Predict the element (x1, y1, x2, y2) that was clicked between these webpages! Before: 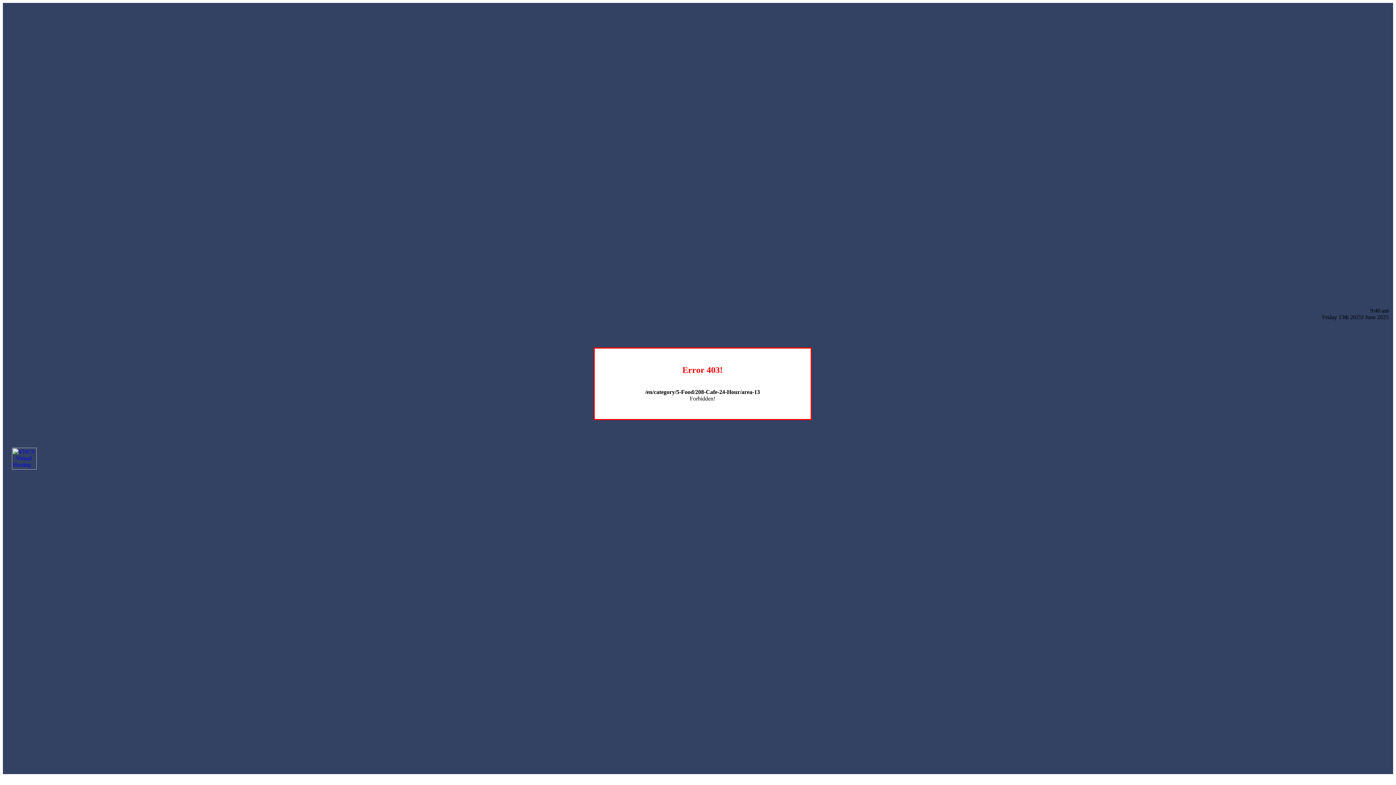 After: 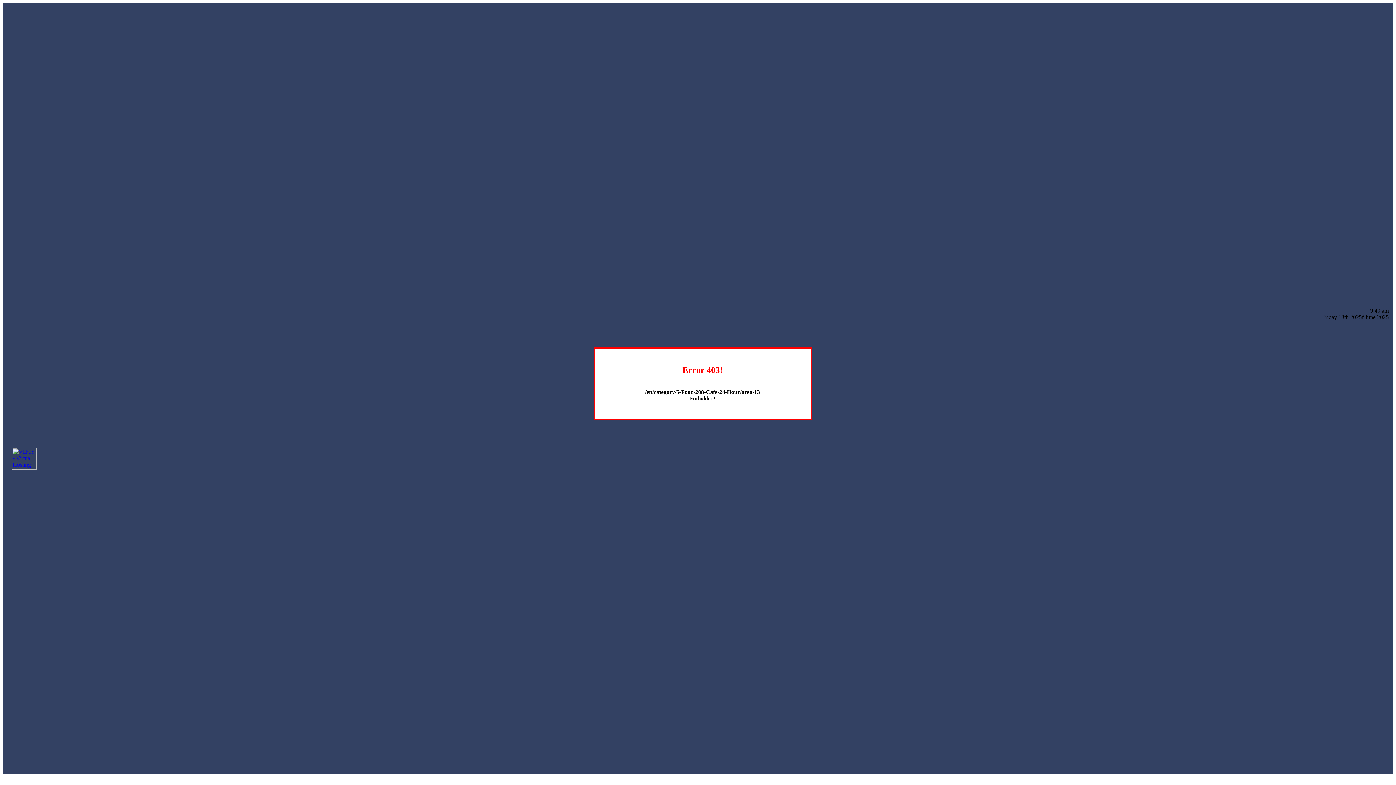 Action: bbox: (12, 464, 36, 470)